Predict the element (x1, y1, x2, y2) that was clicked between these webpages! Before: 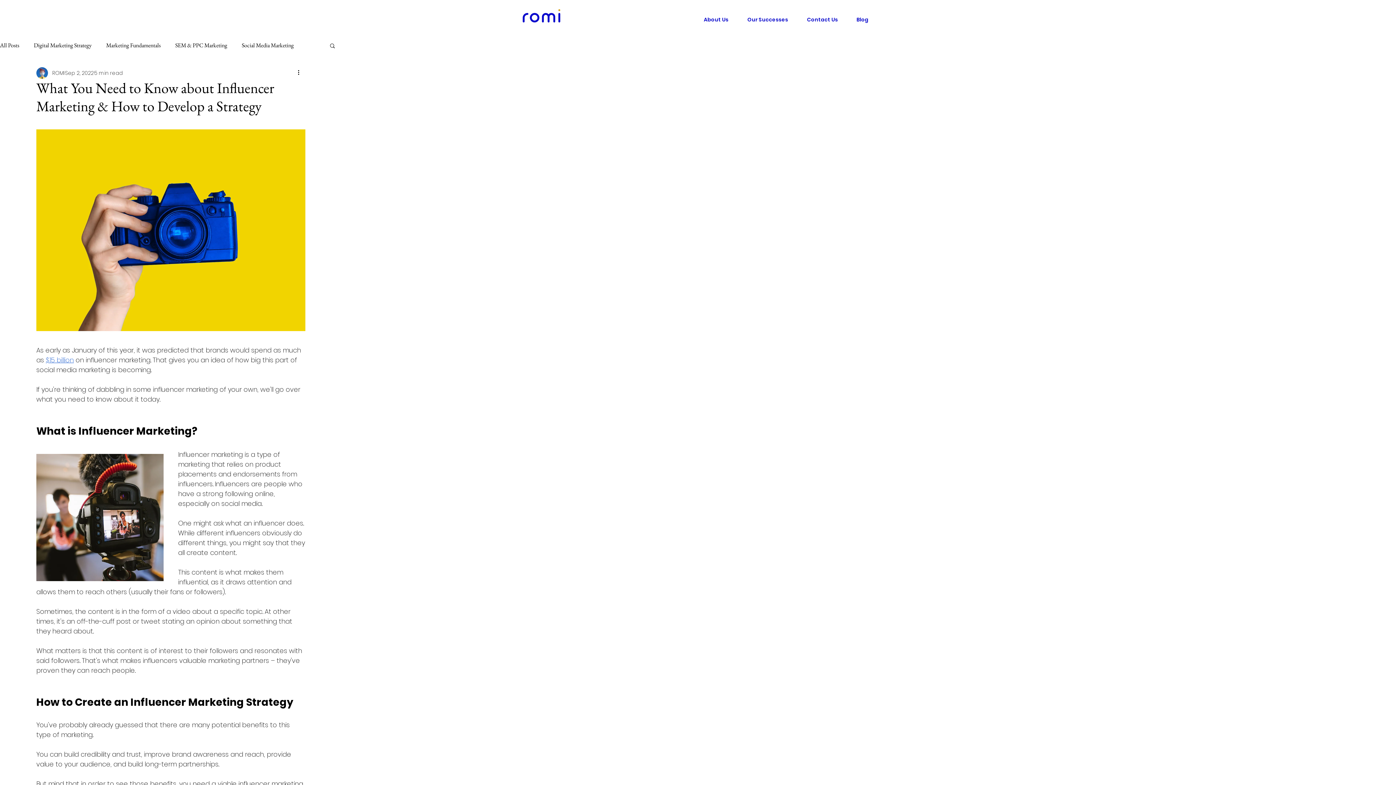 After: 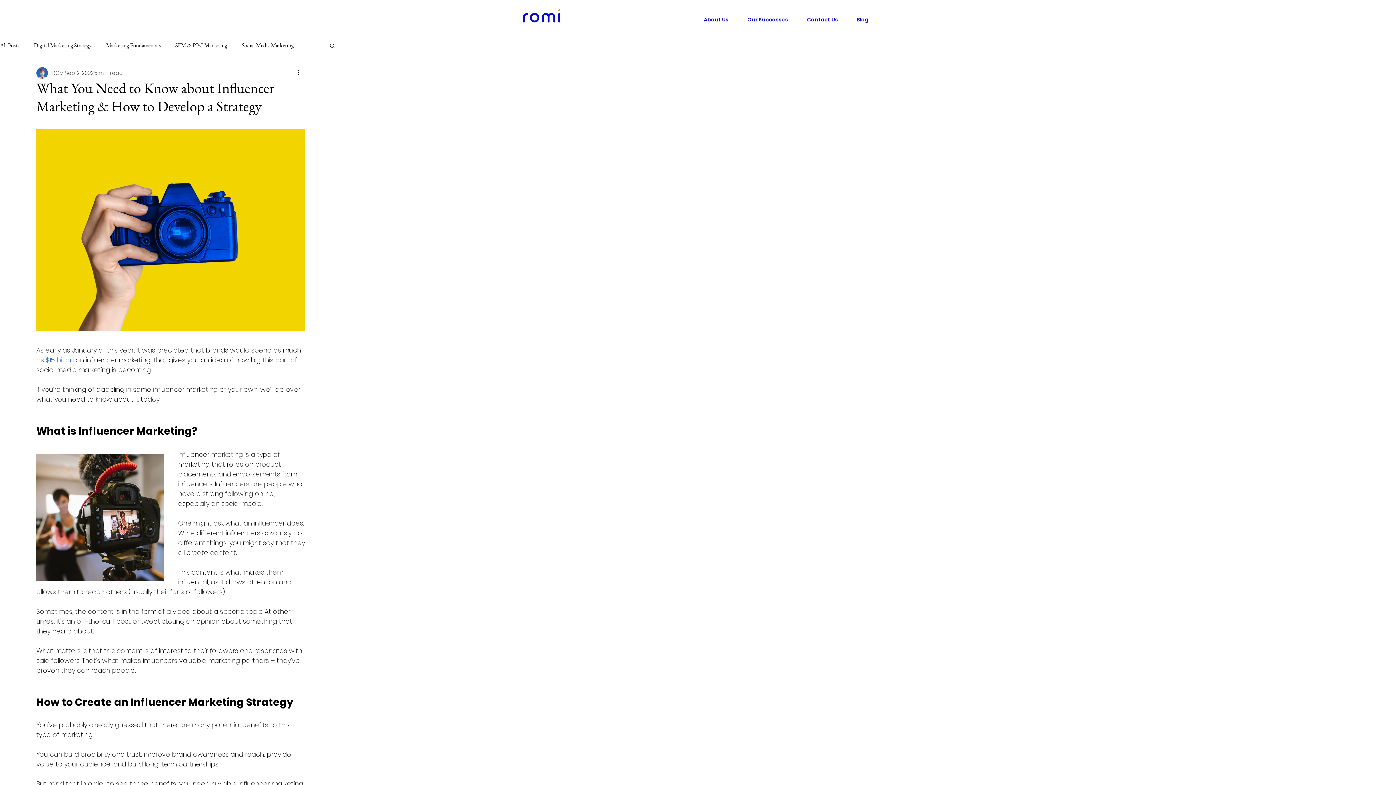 Action: label: $15 billion bbox: (45, 355, 73, 364)